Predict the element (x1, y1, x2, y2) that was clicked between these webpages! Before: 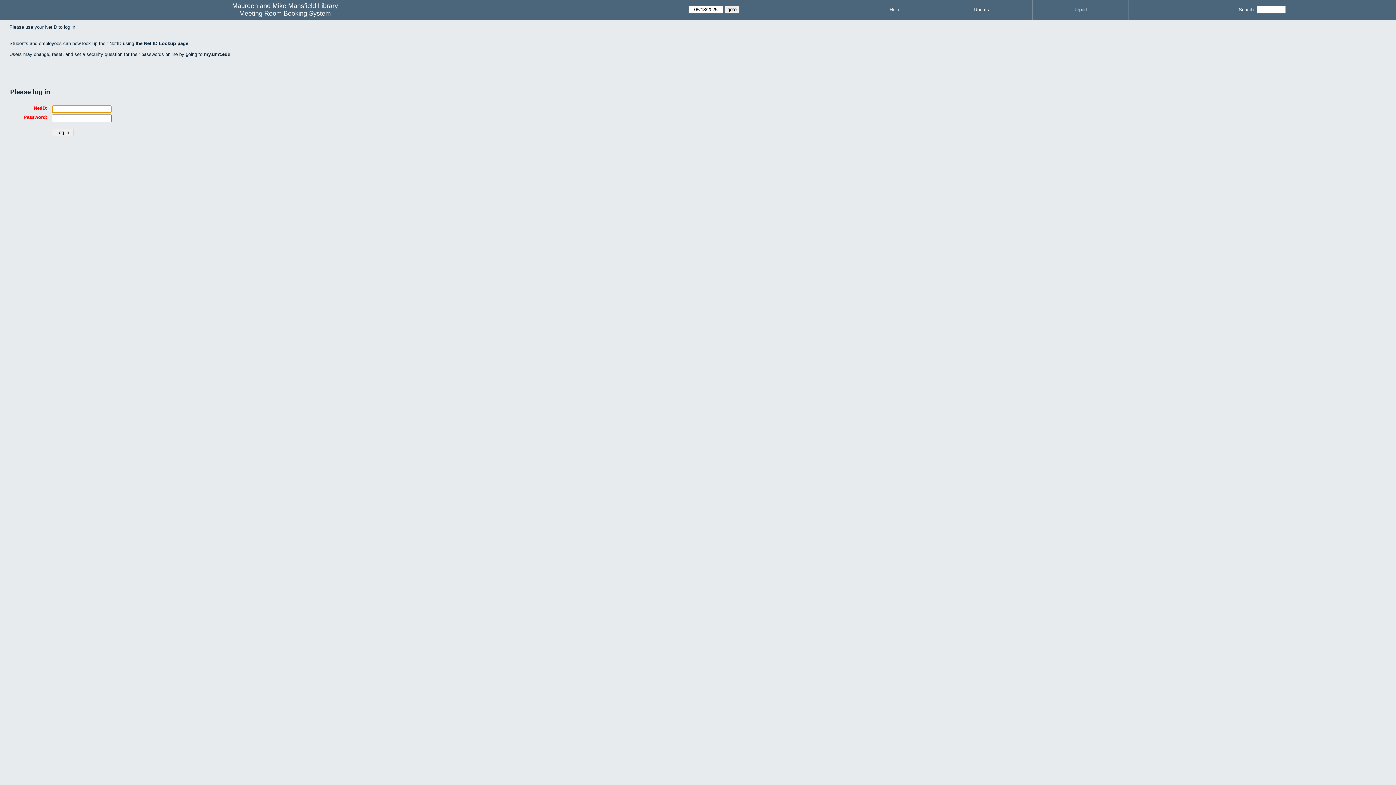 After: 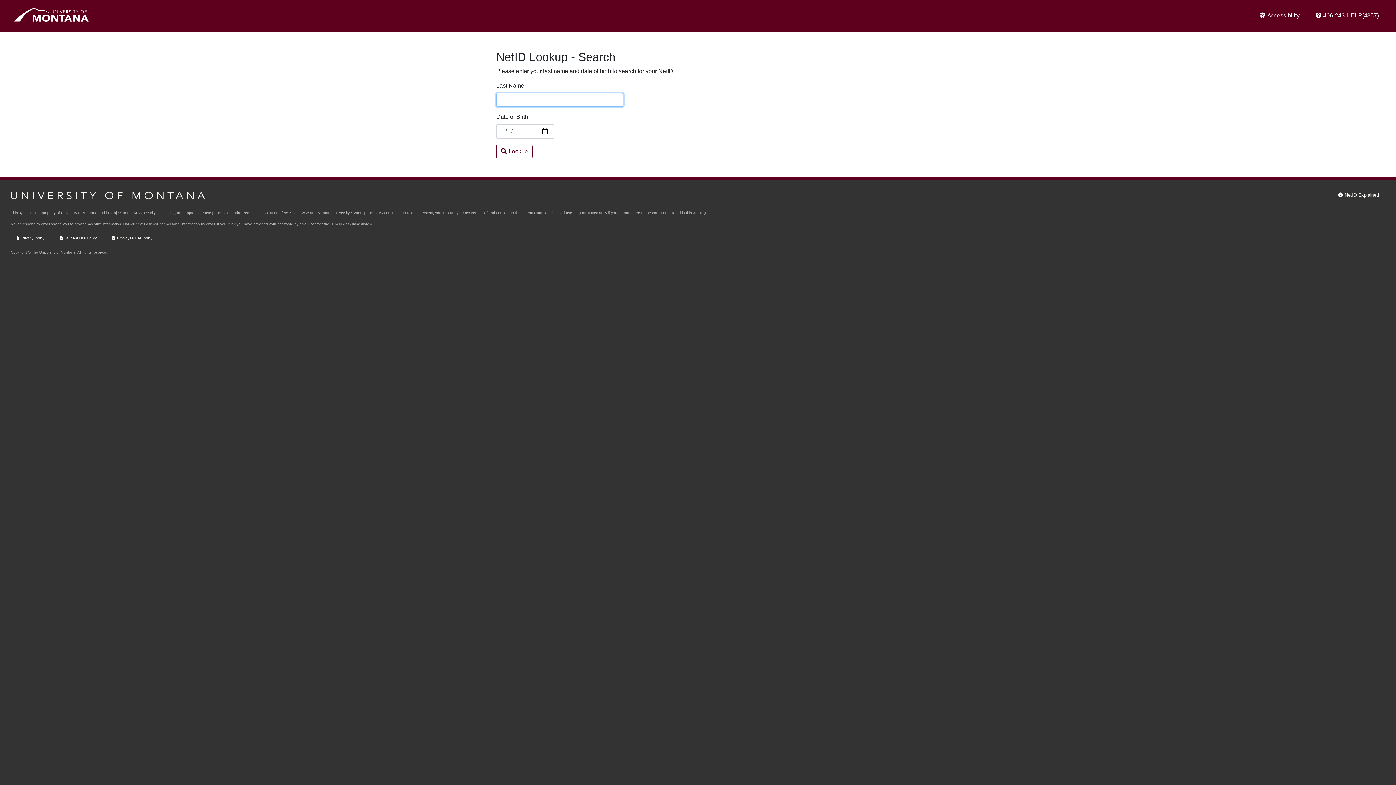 Action: bbox: (135, 40, 188, 46) label: the Net ID Lookup page